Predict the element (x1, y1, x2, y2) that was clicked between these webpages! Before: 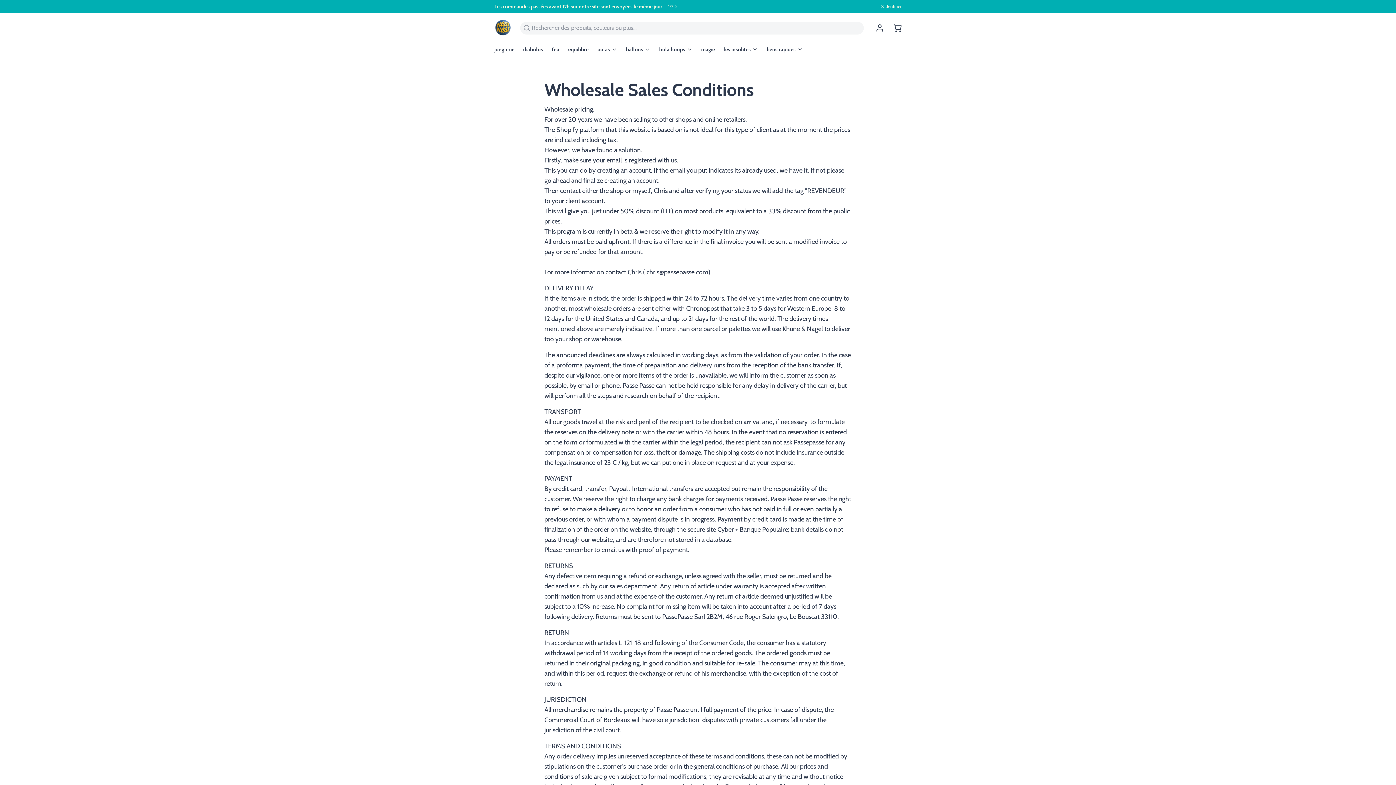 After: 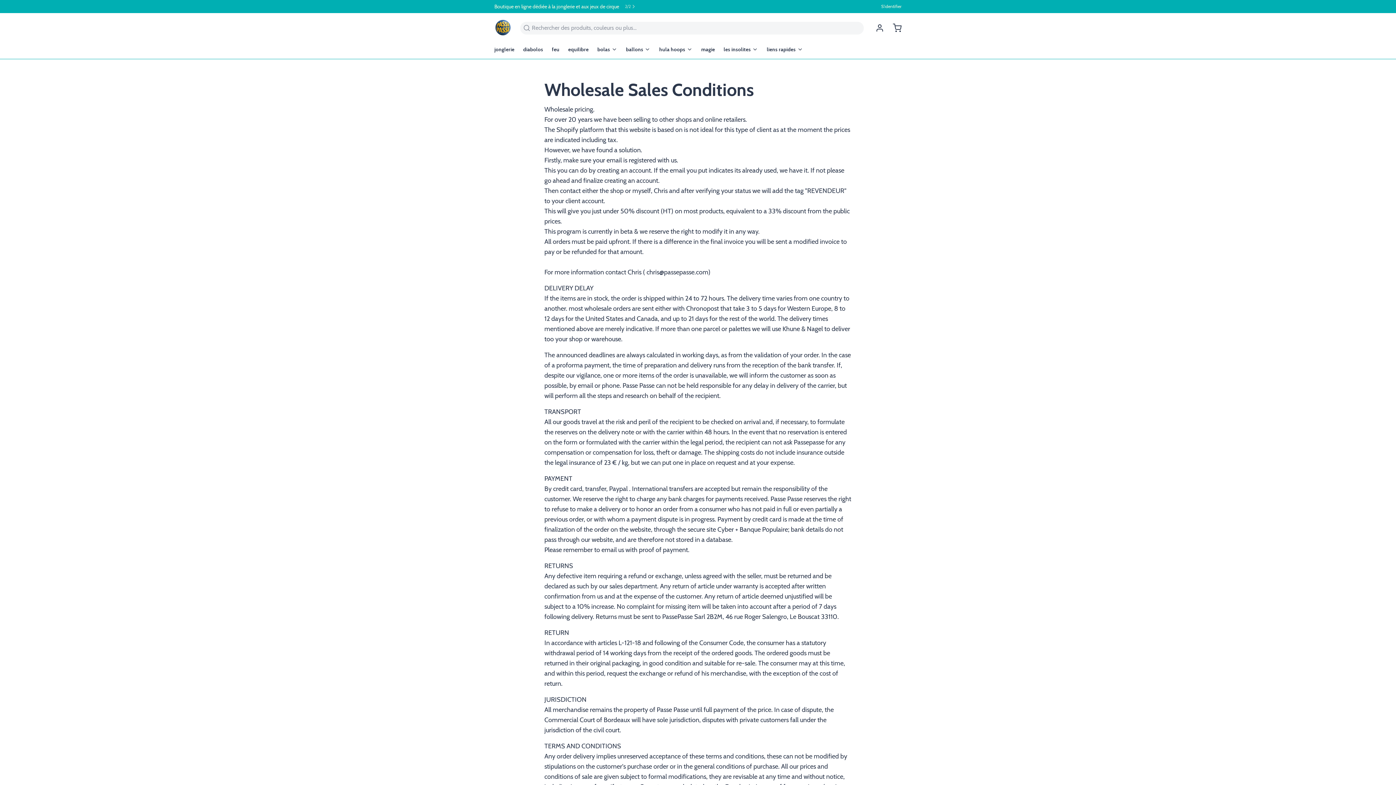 Action: bbox: (668, 3, 679, 9) label: 1
/
2